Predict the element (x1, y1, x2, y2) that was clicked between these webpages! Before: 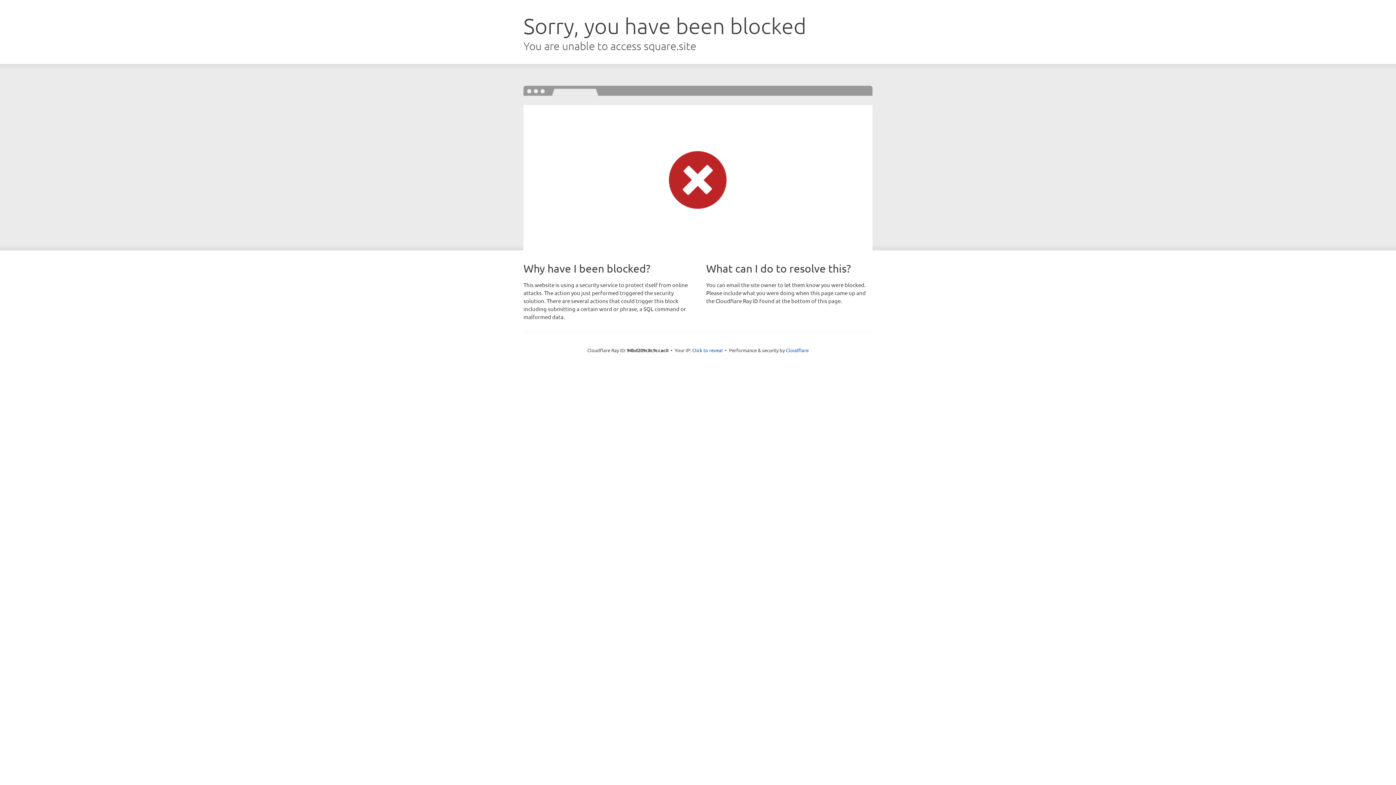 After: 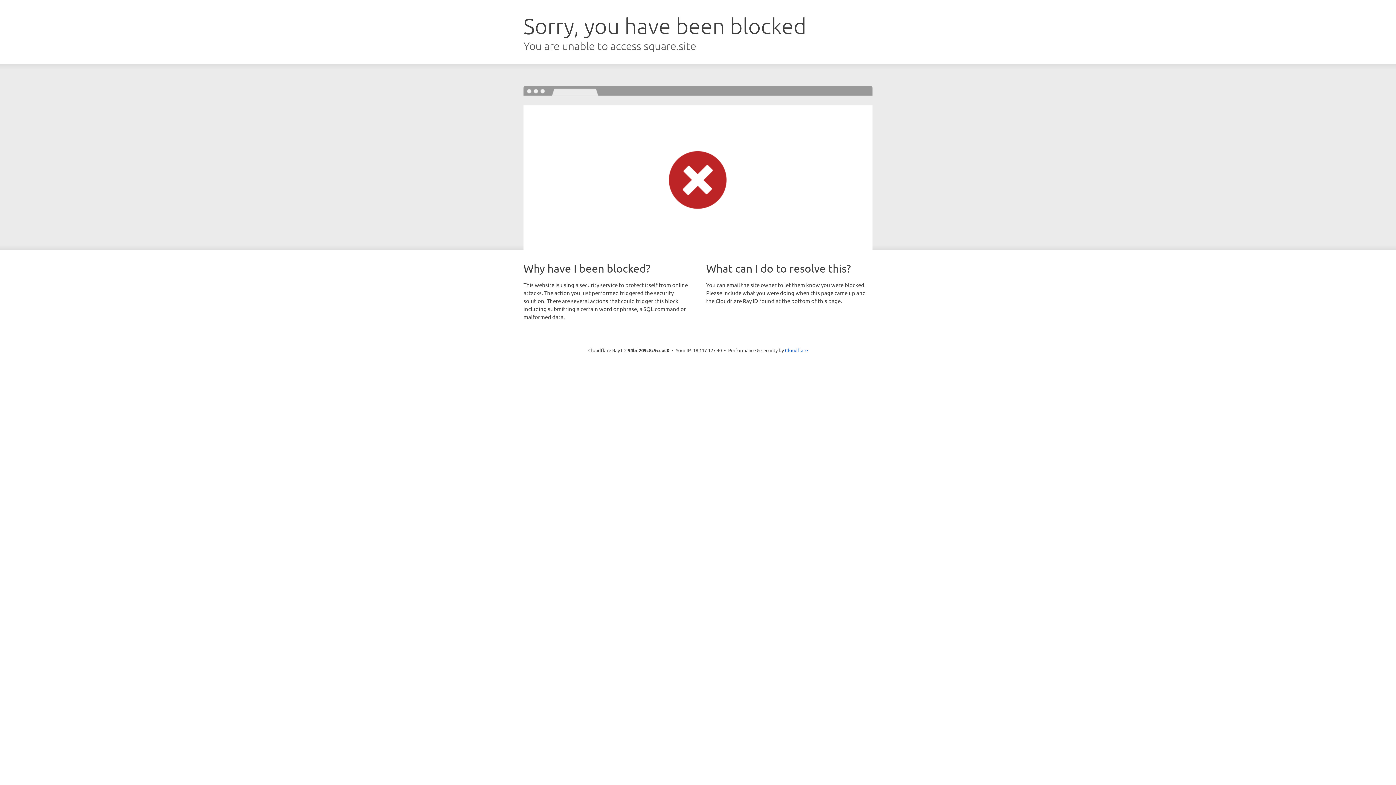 Action: label: Click to reveal bbox: (692, 346, 722, 353)